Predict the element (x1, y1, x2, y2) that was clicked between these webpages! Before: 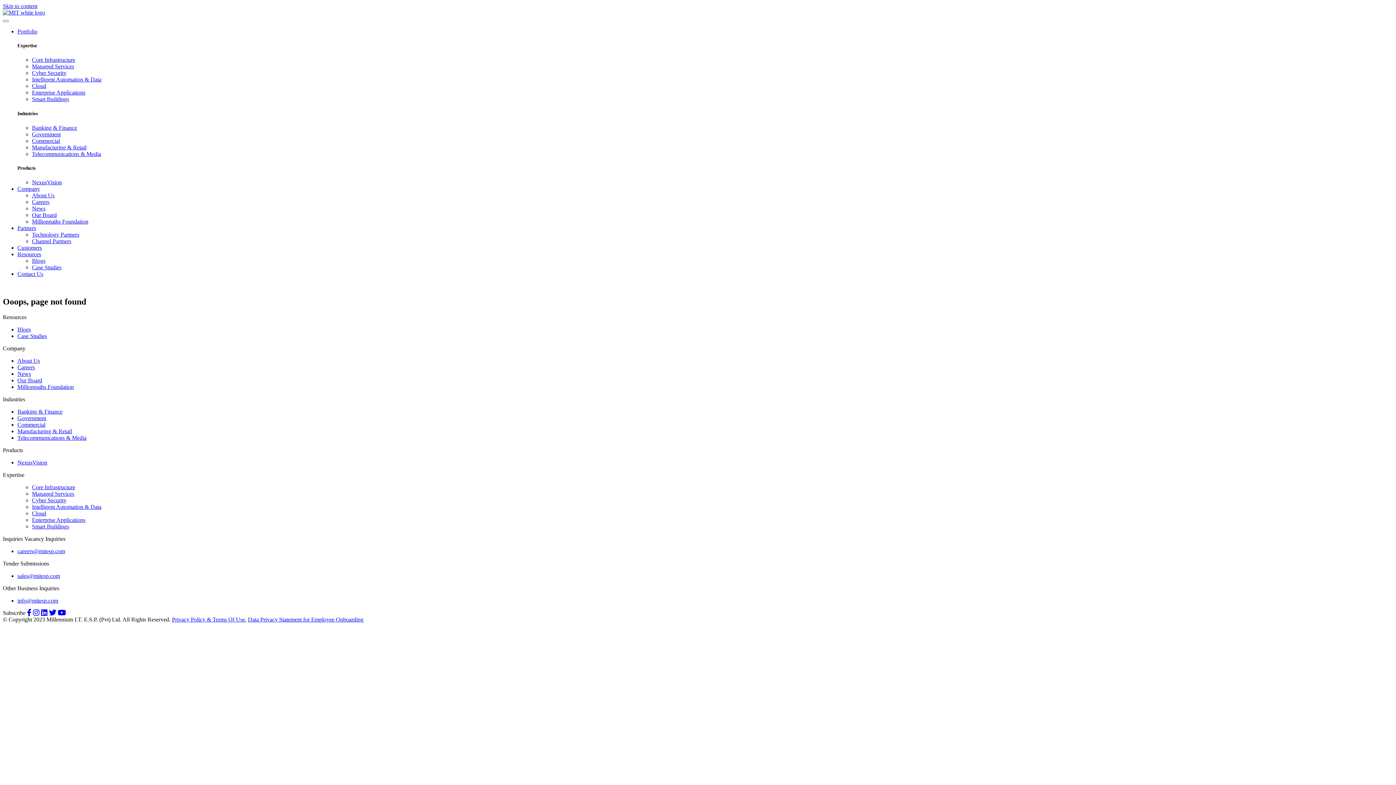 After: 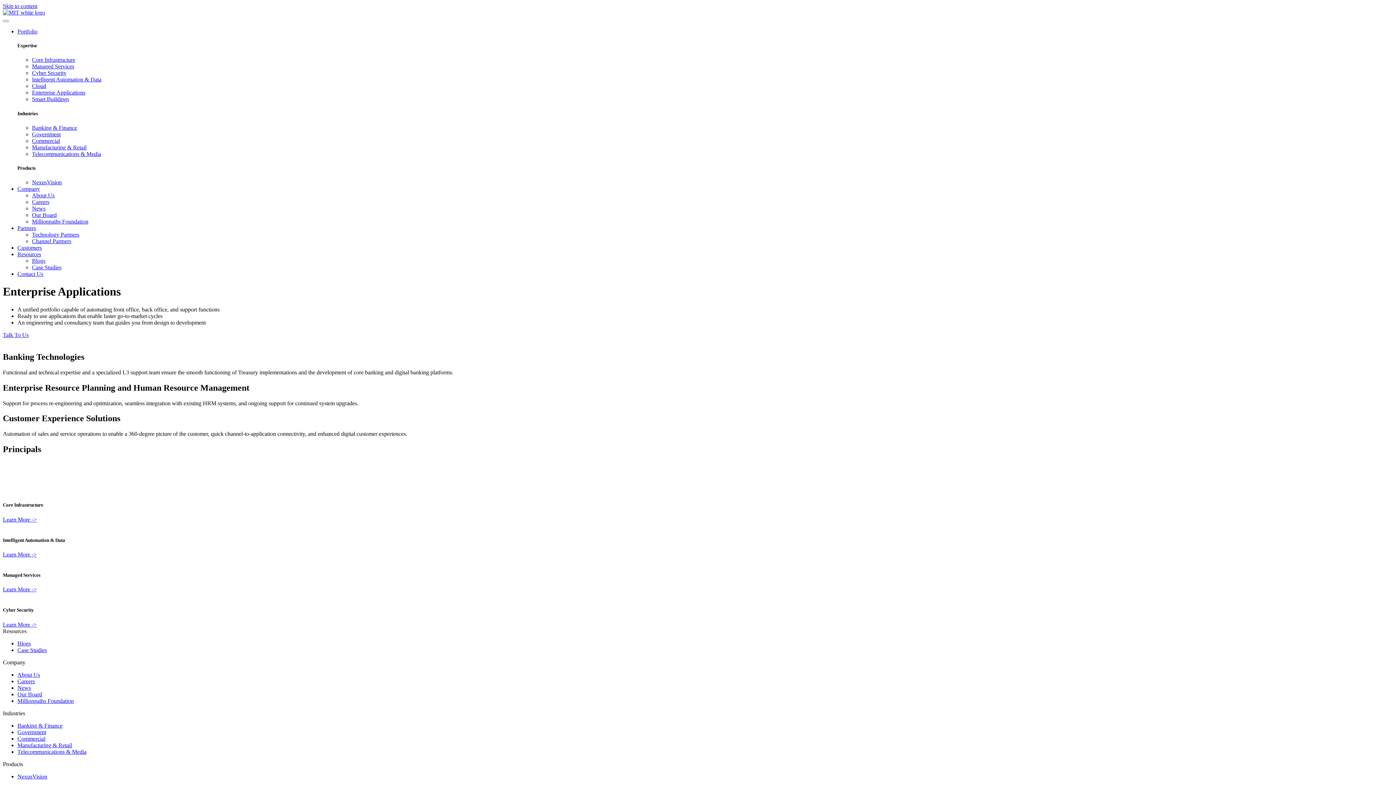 Action: bbox: (32, 517, 85, 523) label: Enterprise Applications